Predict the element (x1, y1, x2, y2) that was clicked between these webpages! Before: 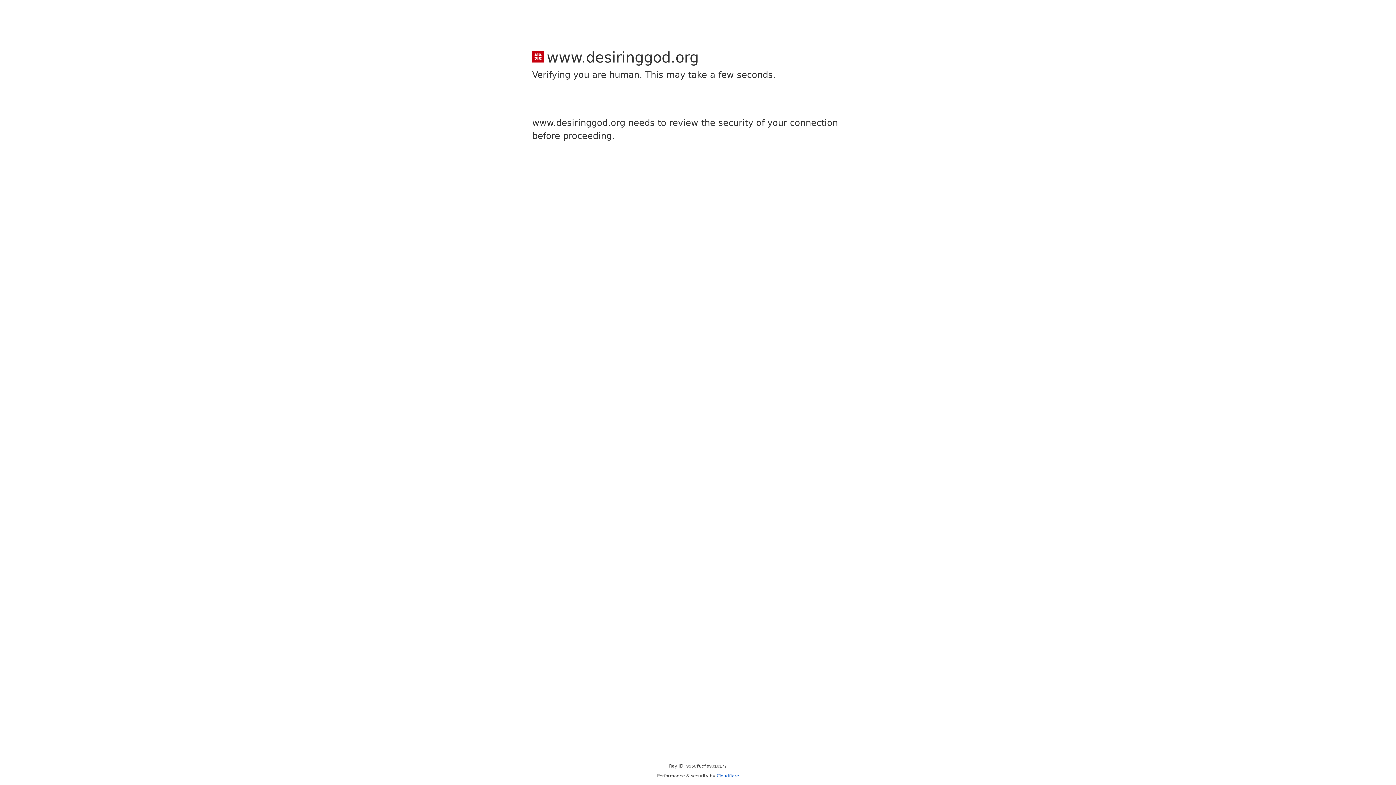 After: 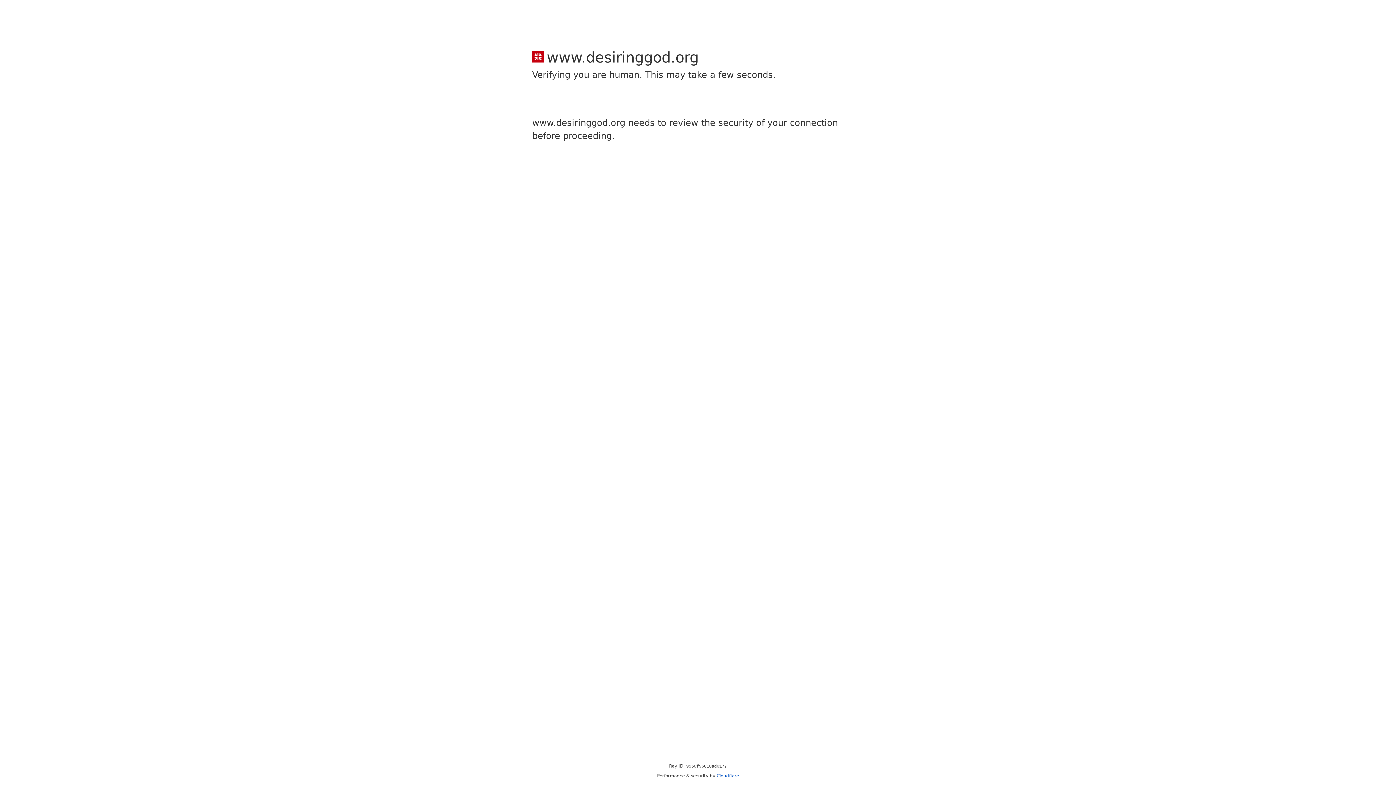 Action: bbox: (716, 773, 739, 778) label: Cloudflare